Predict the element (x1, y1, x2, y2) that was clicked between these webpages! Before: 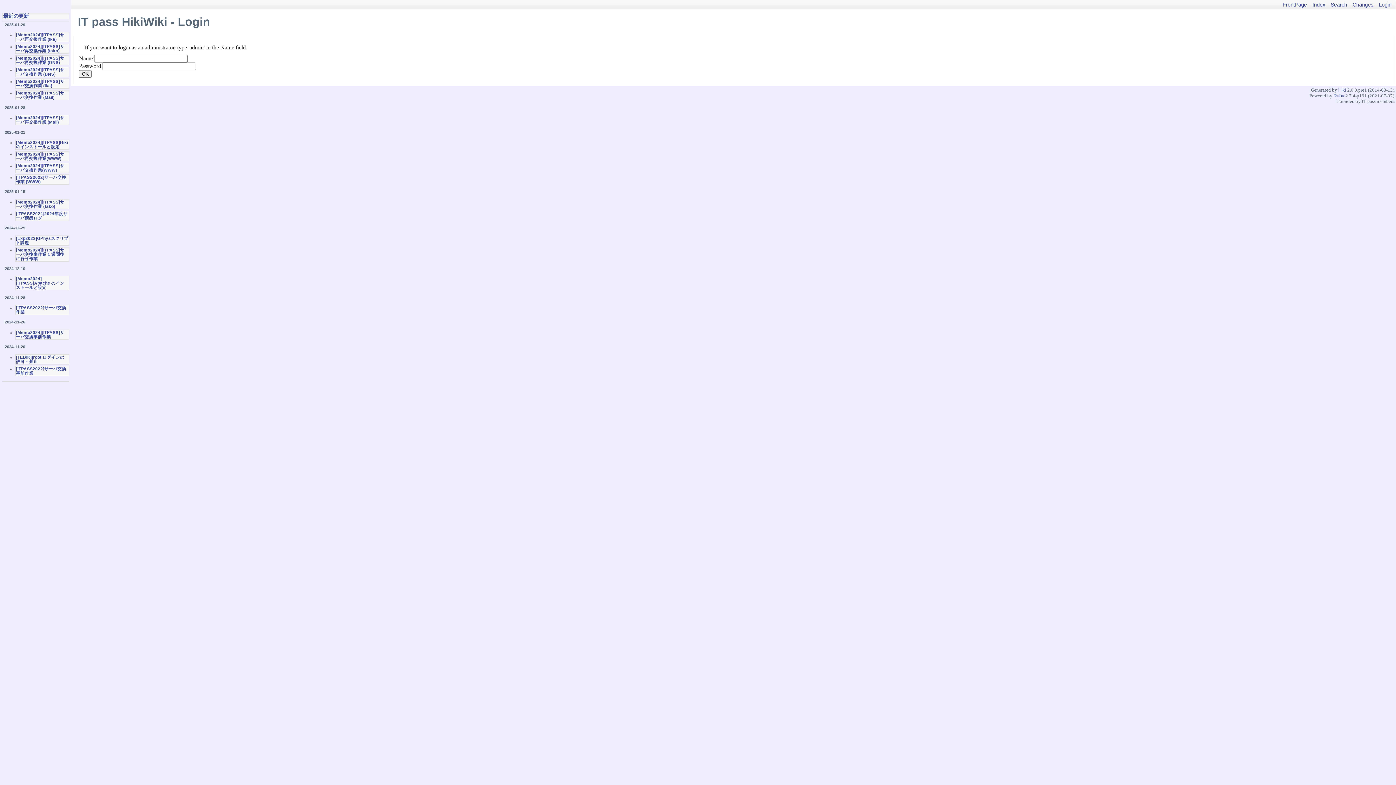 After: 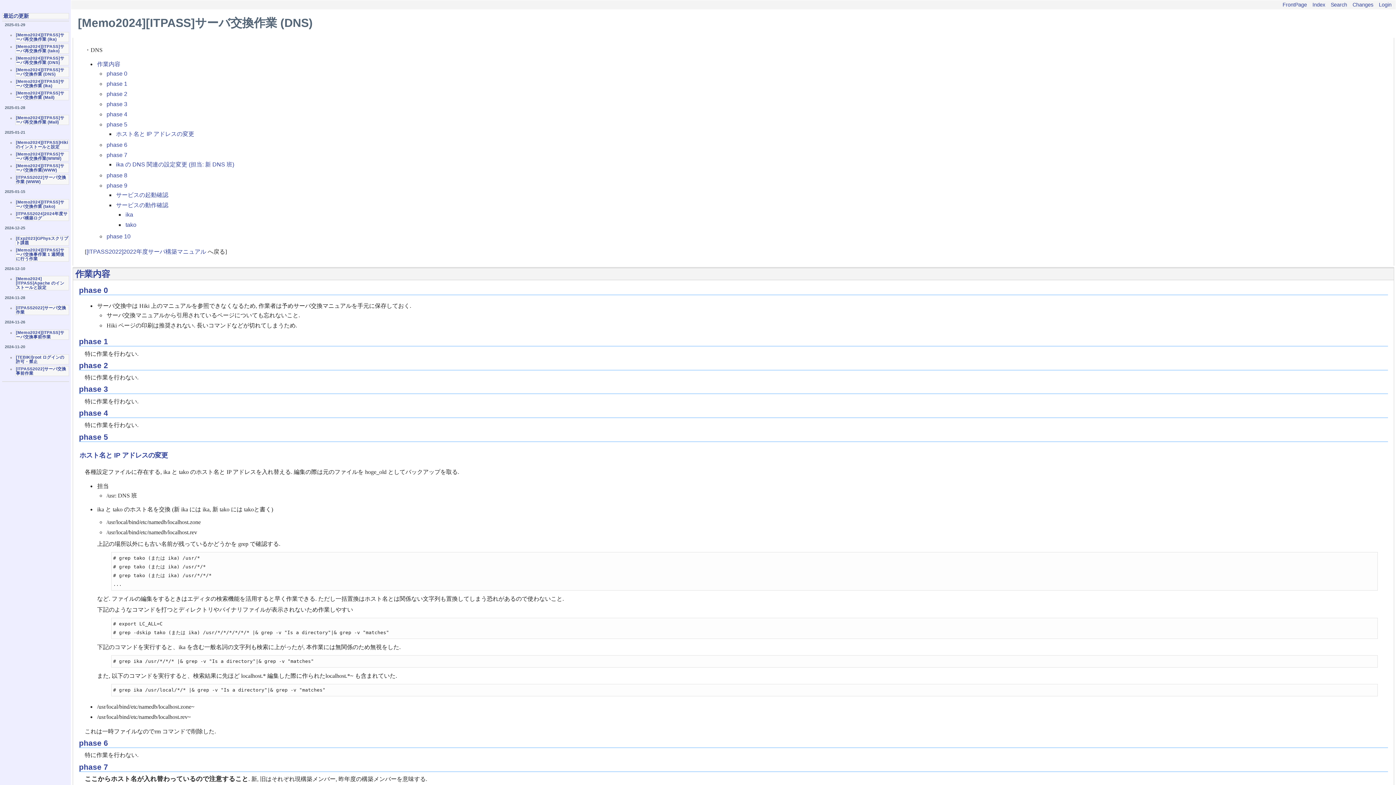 Action: bbox: (16, 67, 64, 76) label: [Memo2024][ITPASS]サーバ交換作業 (DNS)